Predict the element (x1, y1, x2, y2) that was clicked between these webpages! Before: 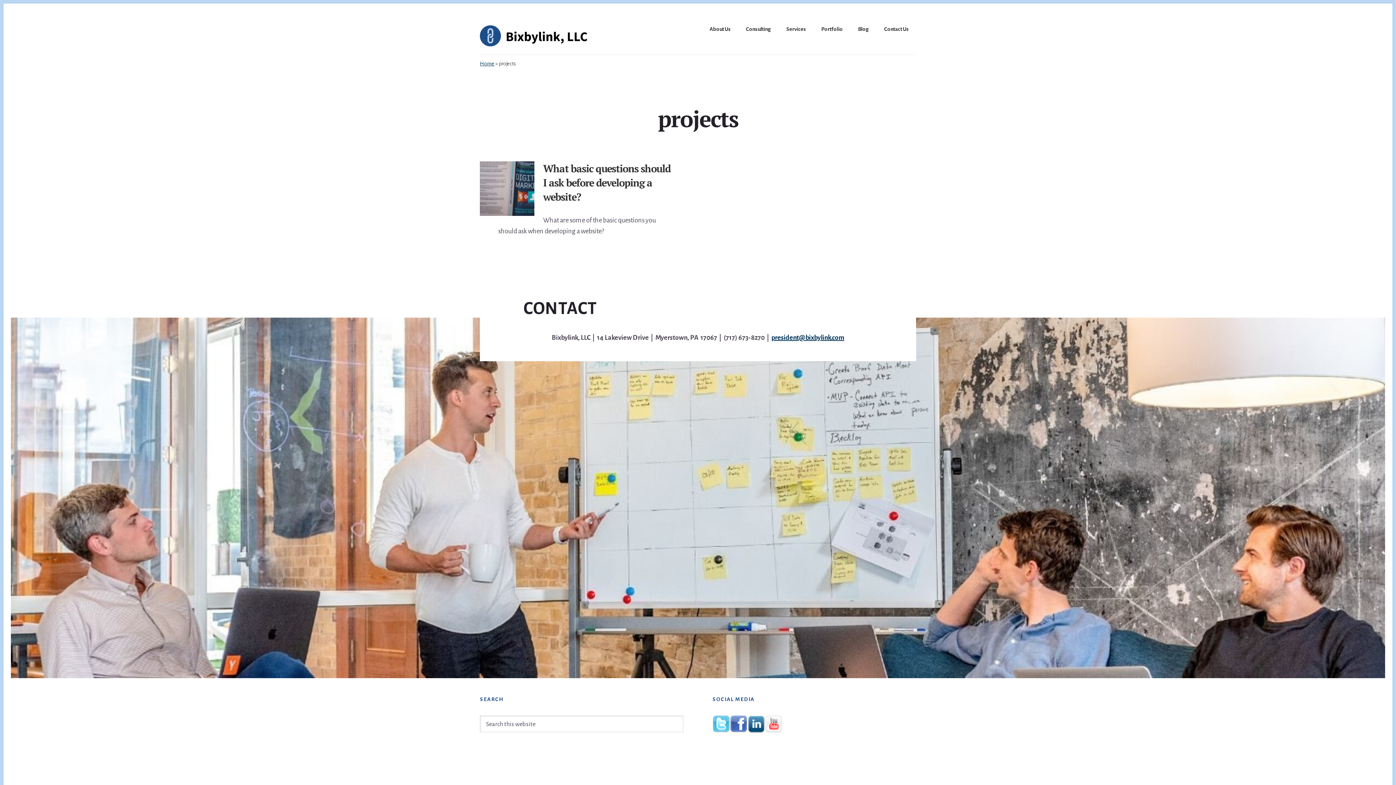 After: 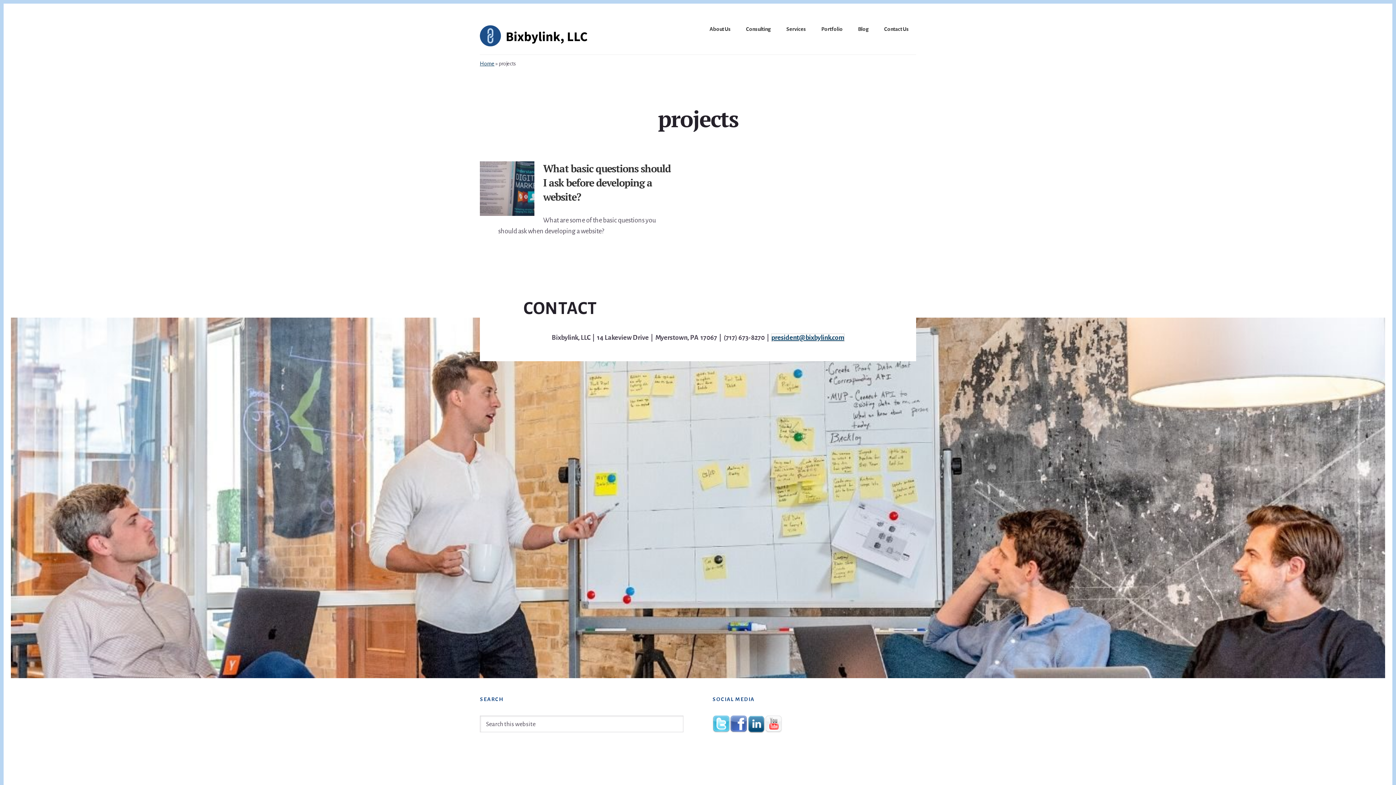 Action: label: president@bixbylink.com bbox: (771, 334, 844, 341)